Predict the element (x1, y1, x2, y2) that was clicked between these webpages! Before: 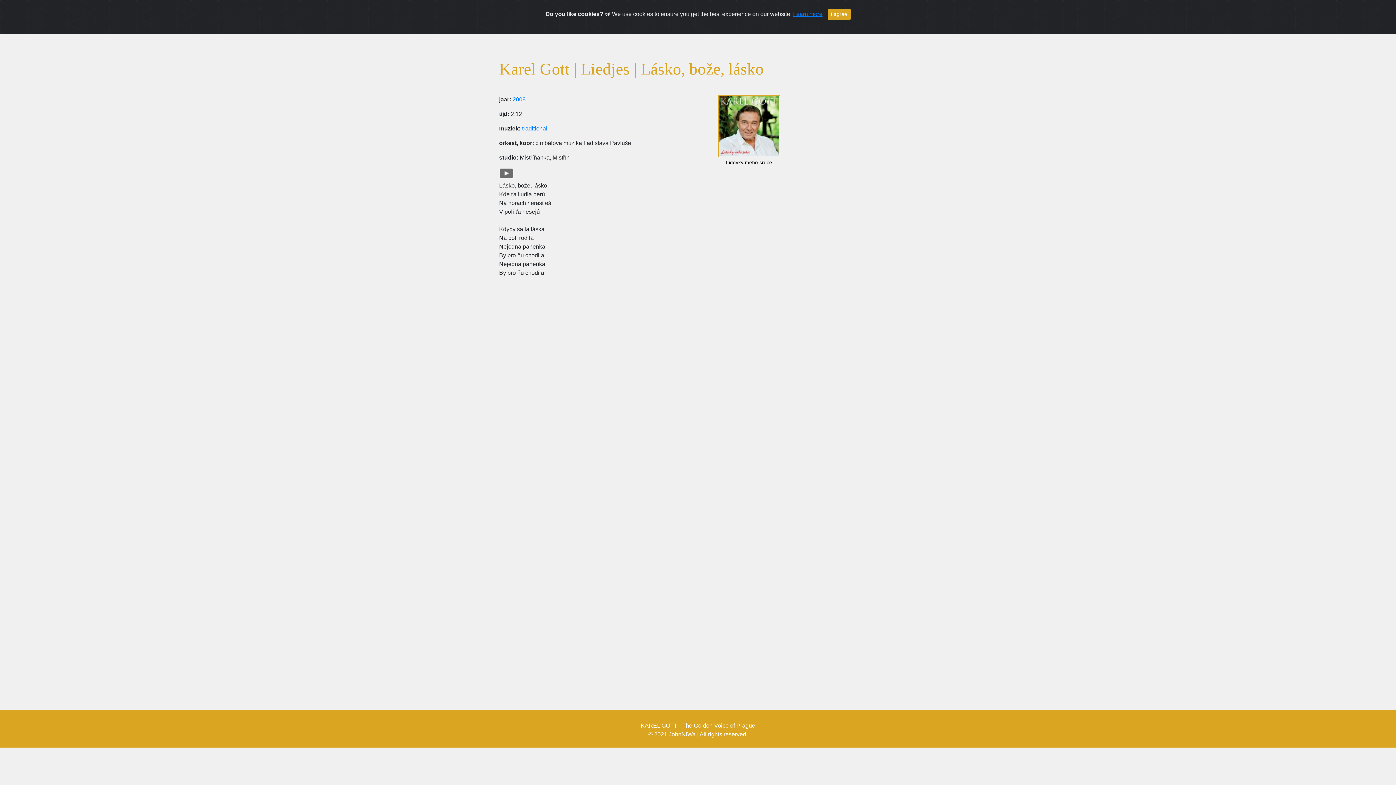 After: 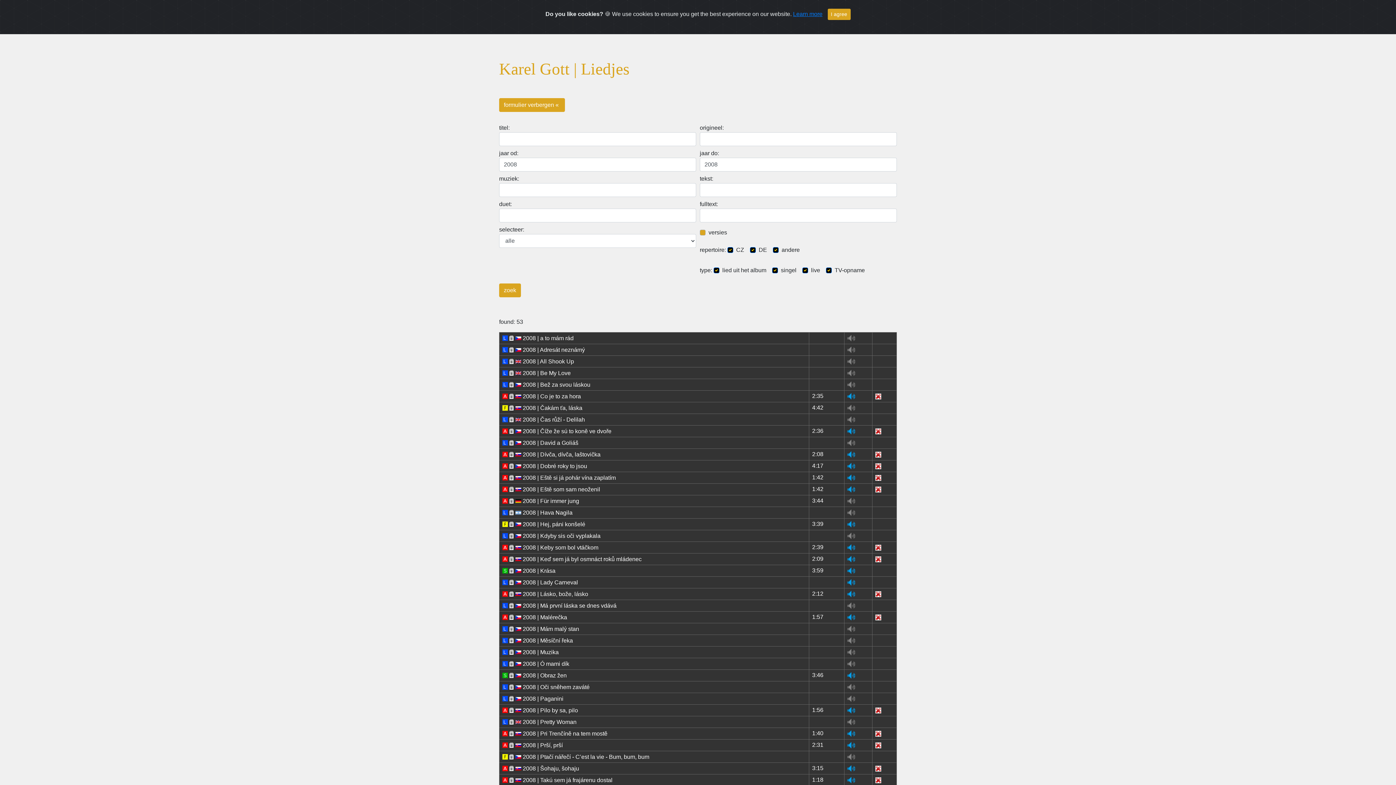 Action: label: 2008 bbox: (512, 96, 525, 102)